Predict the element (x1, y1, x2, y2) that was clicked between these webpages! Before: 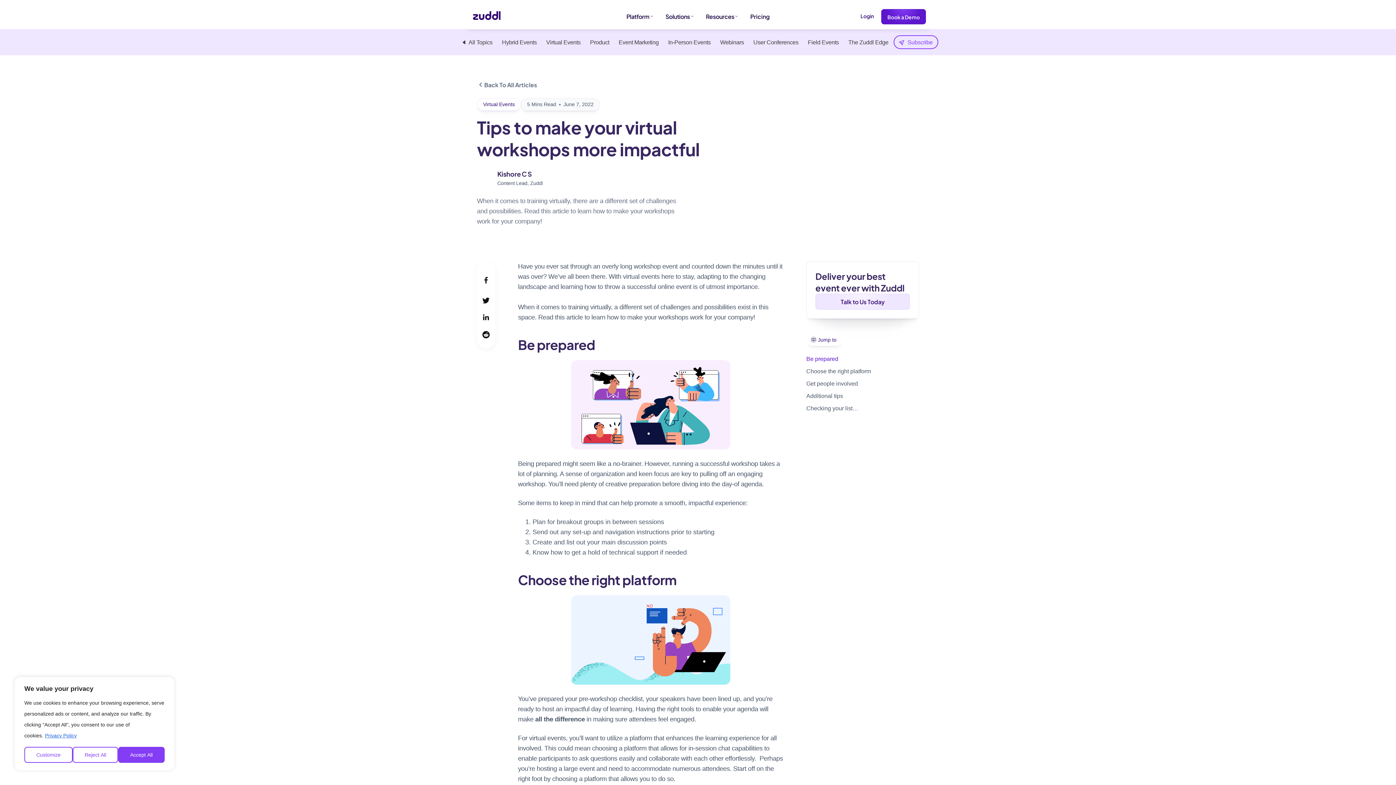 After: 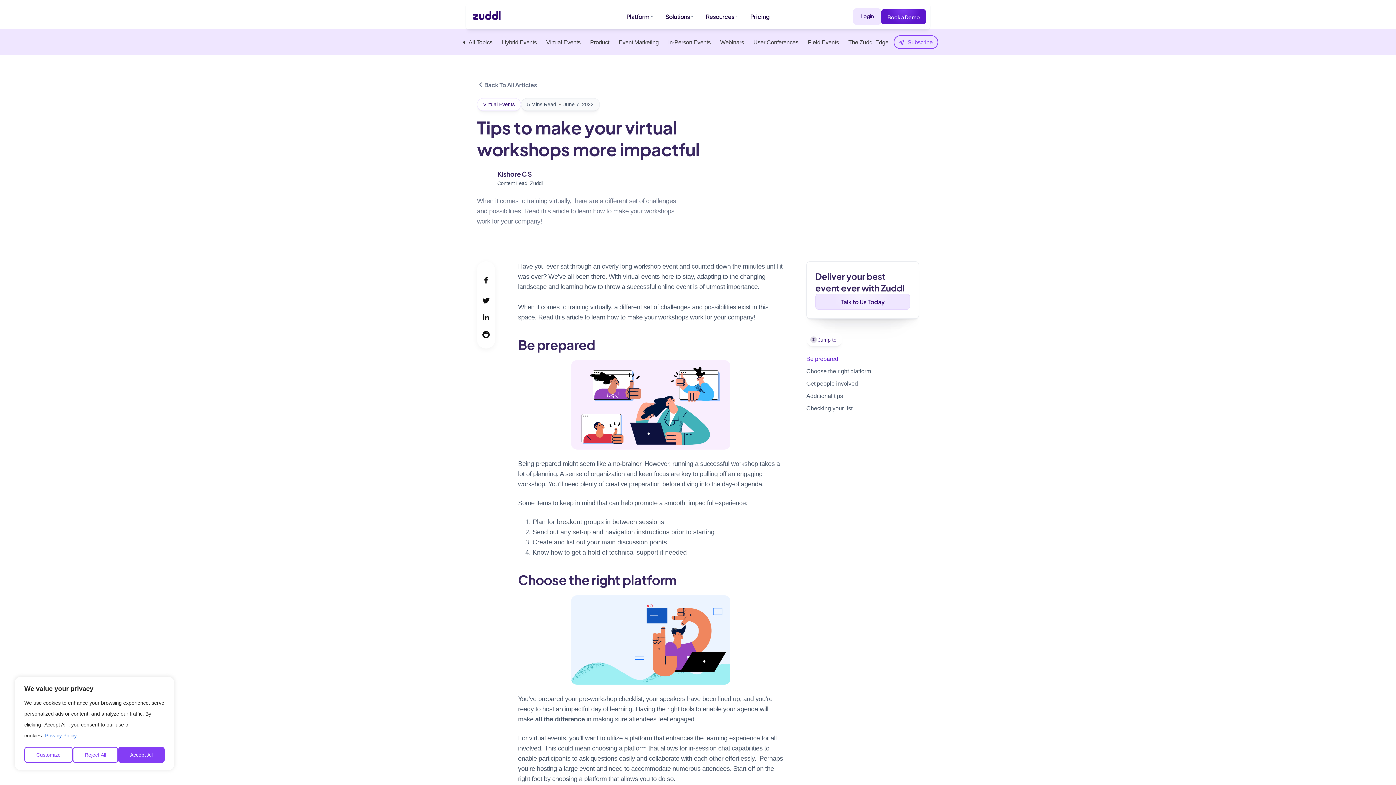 Action: bbox: (853, 8, 881, 24) label: Login